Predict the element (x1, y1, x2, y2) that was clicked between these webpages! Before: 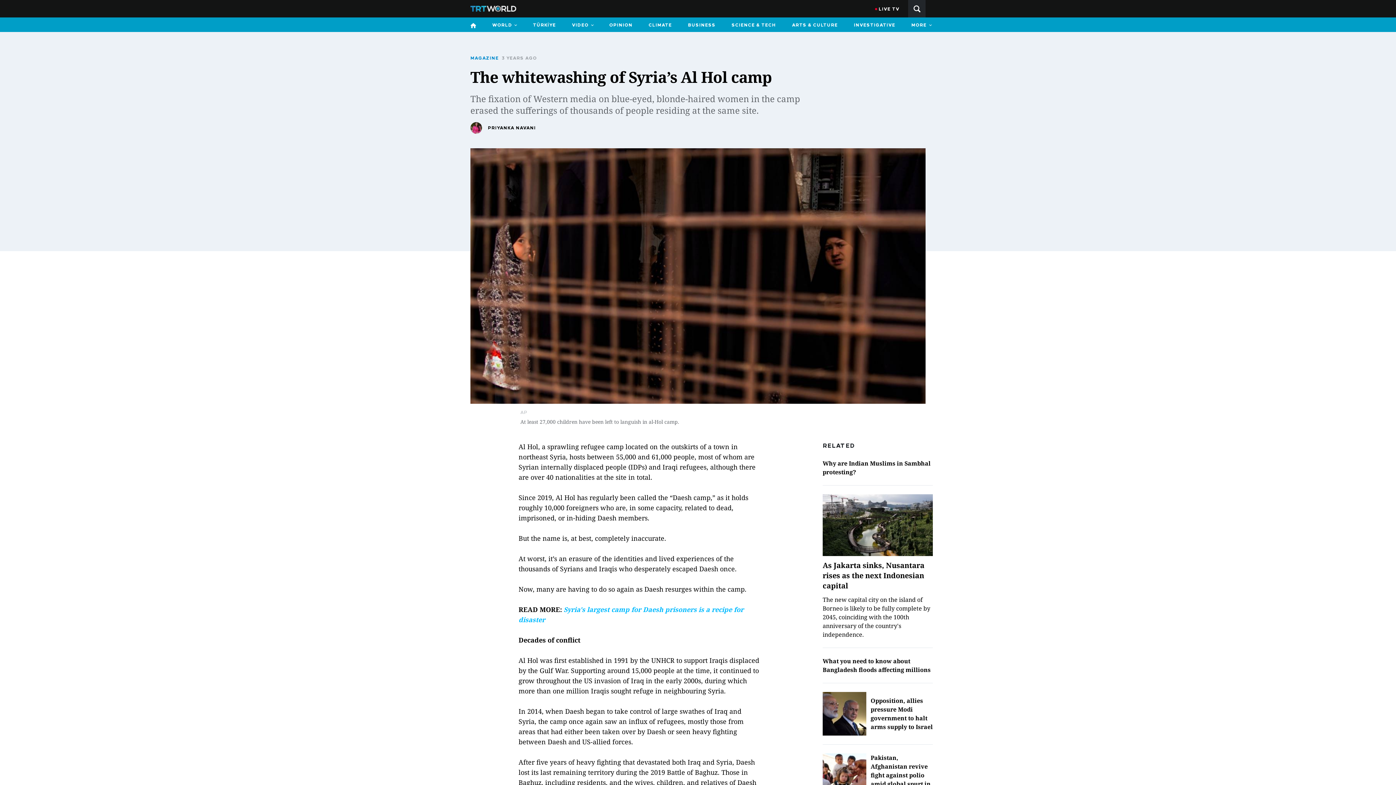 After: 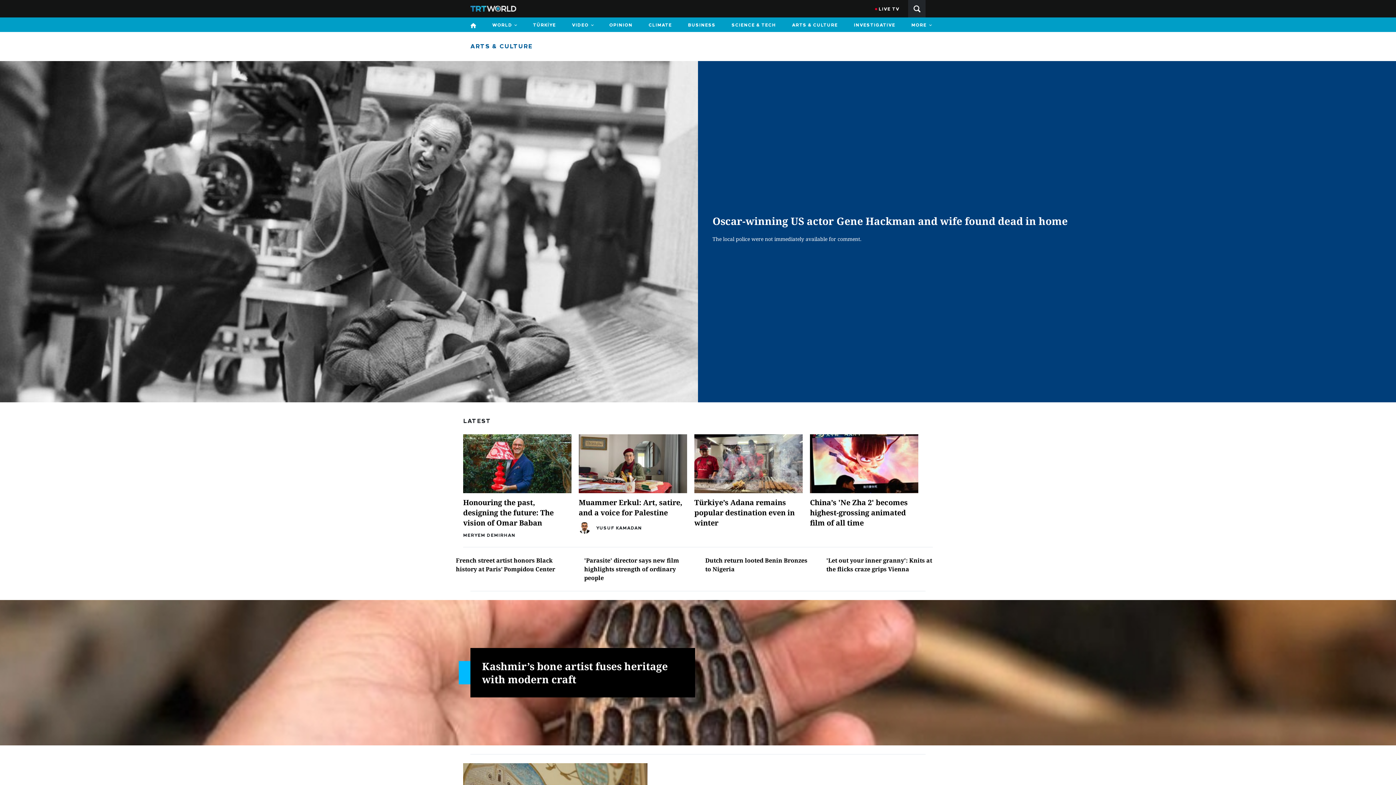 Action: bbox: (788, 17, 842, 32) label: ARTS & CULTURE